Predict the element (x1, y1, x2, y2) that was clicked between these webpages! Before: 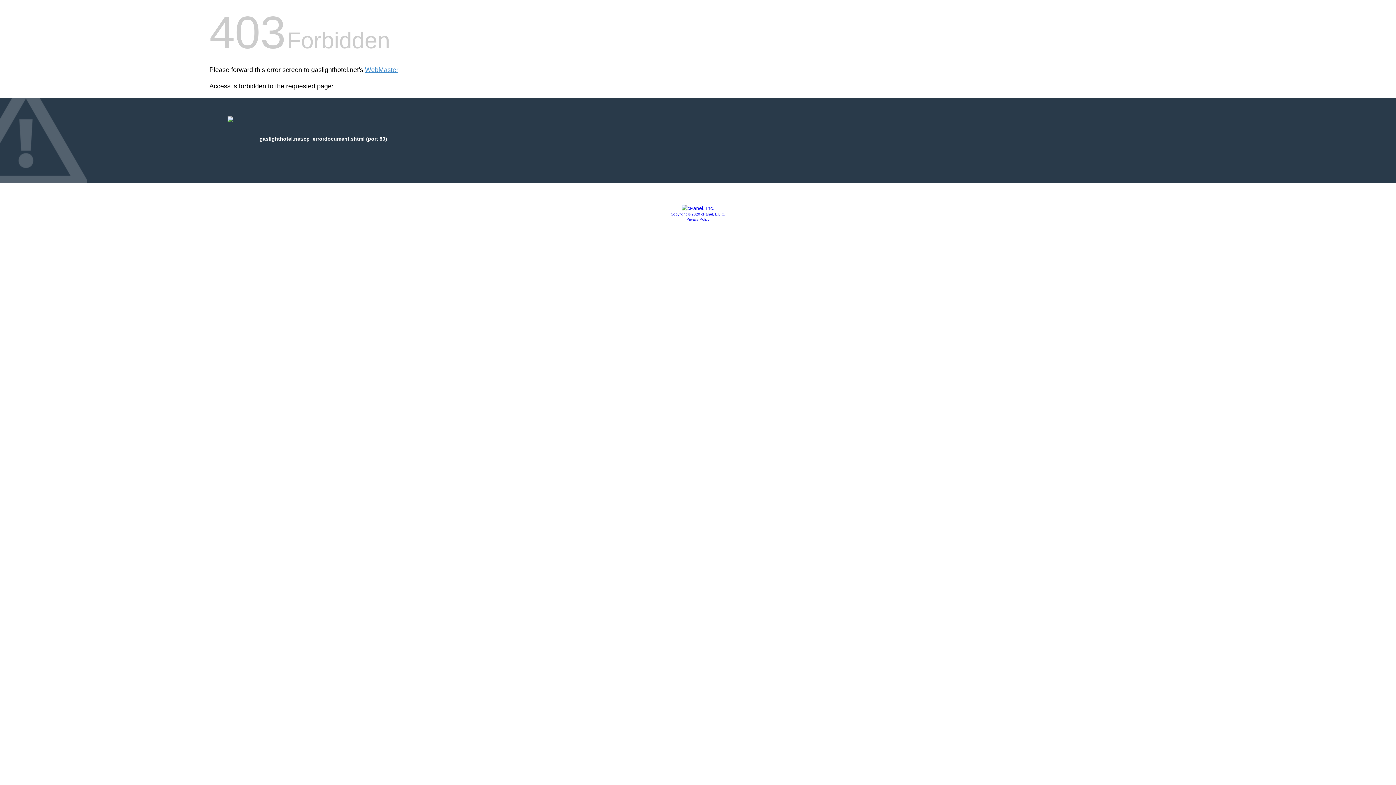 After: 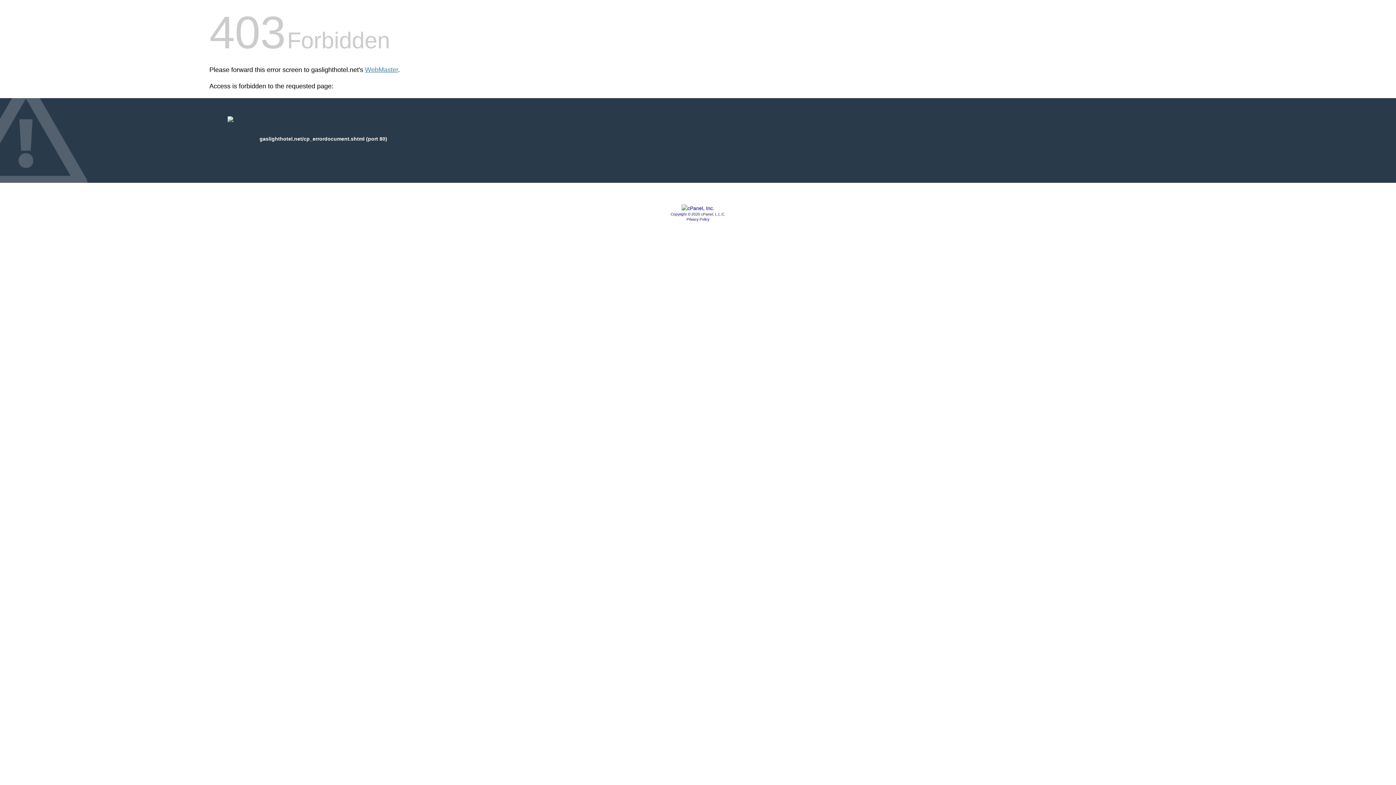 Action: bbox: (681, 205, 714, 211)